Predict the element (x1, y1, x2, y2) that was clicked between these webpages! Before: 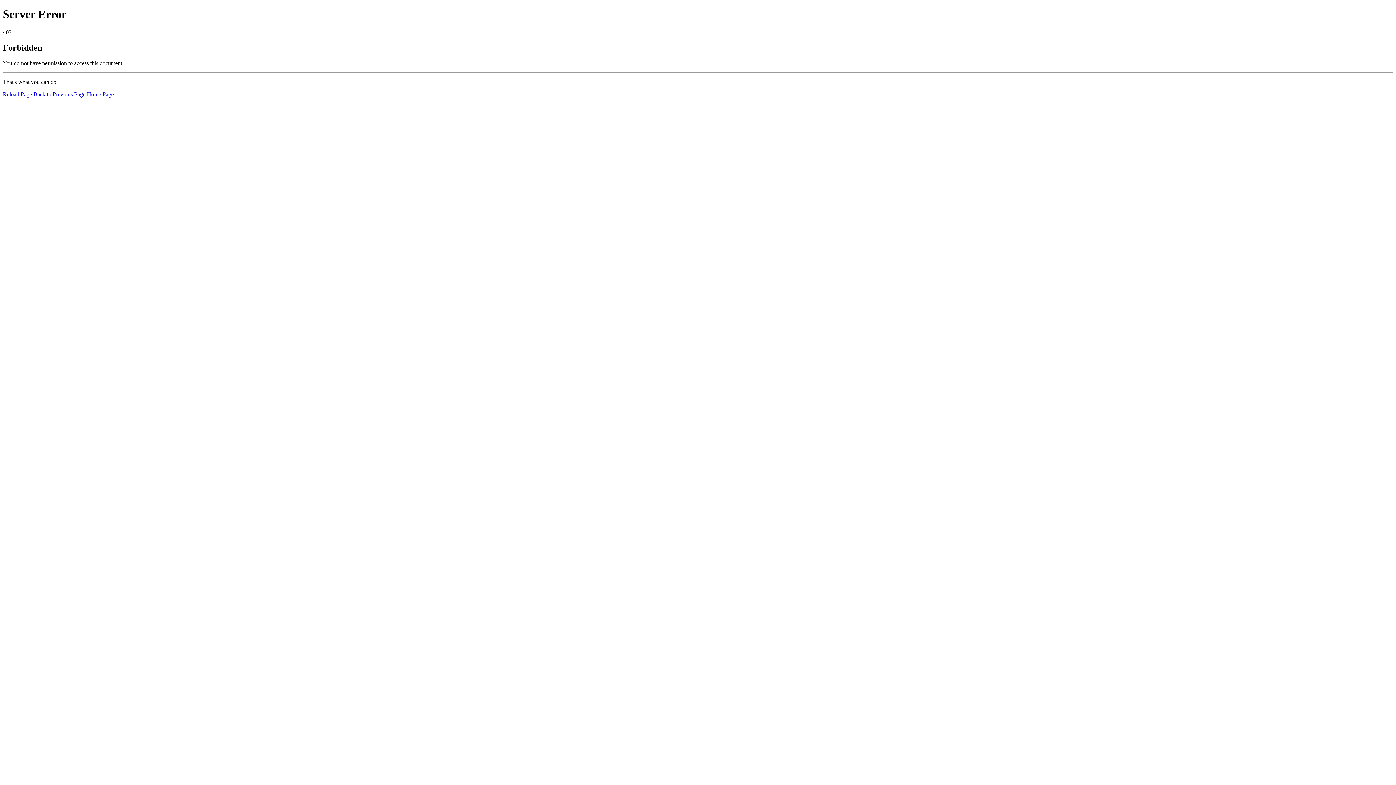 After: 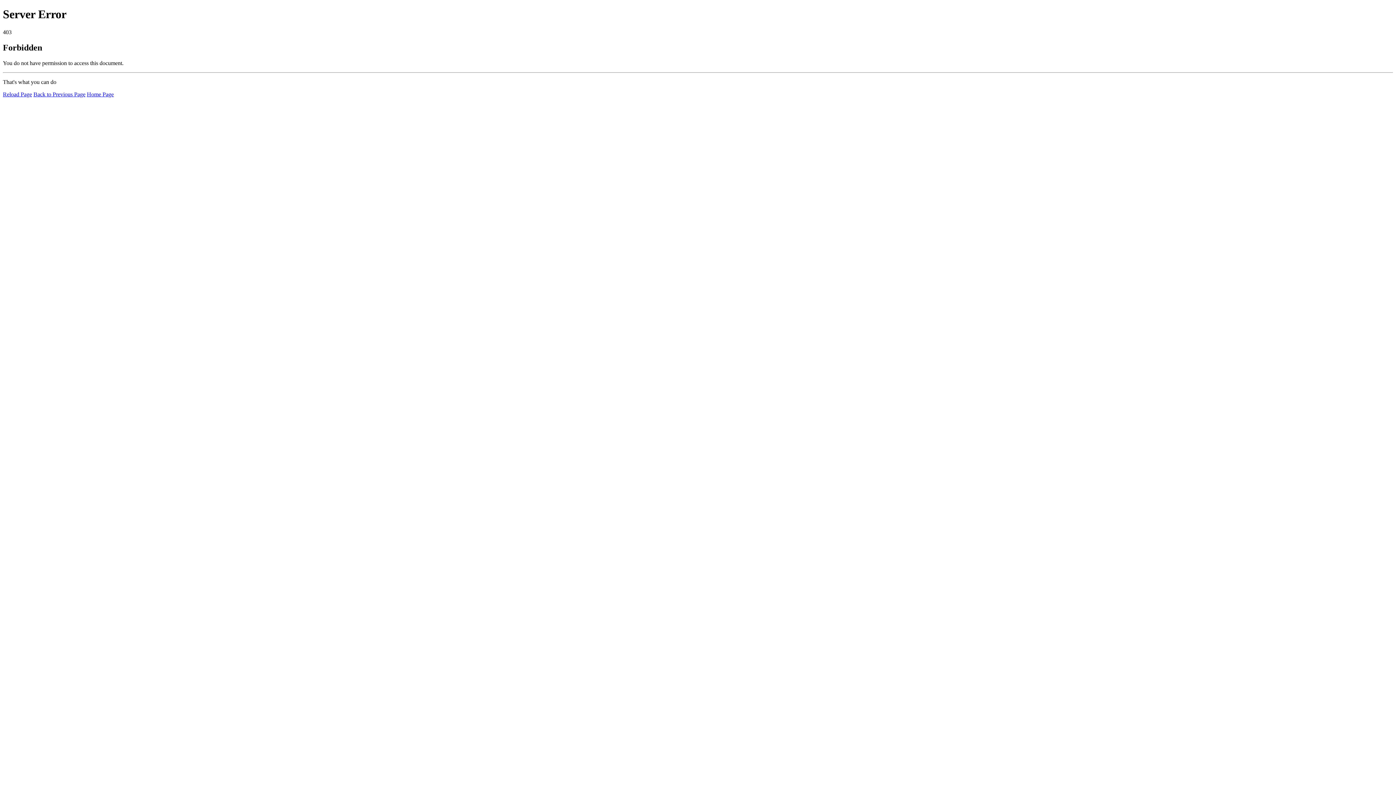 Action: label: Home Page bbox: (86, 91, 113, 97)